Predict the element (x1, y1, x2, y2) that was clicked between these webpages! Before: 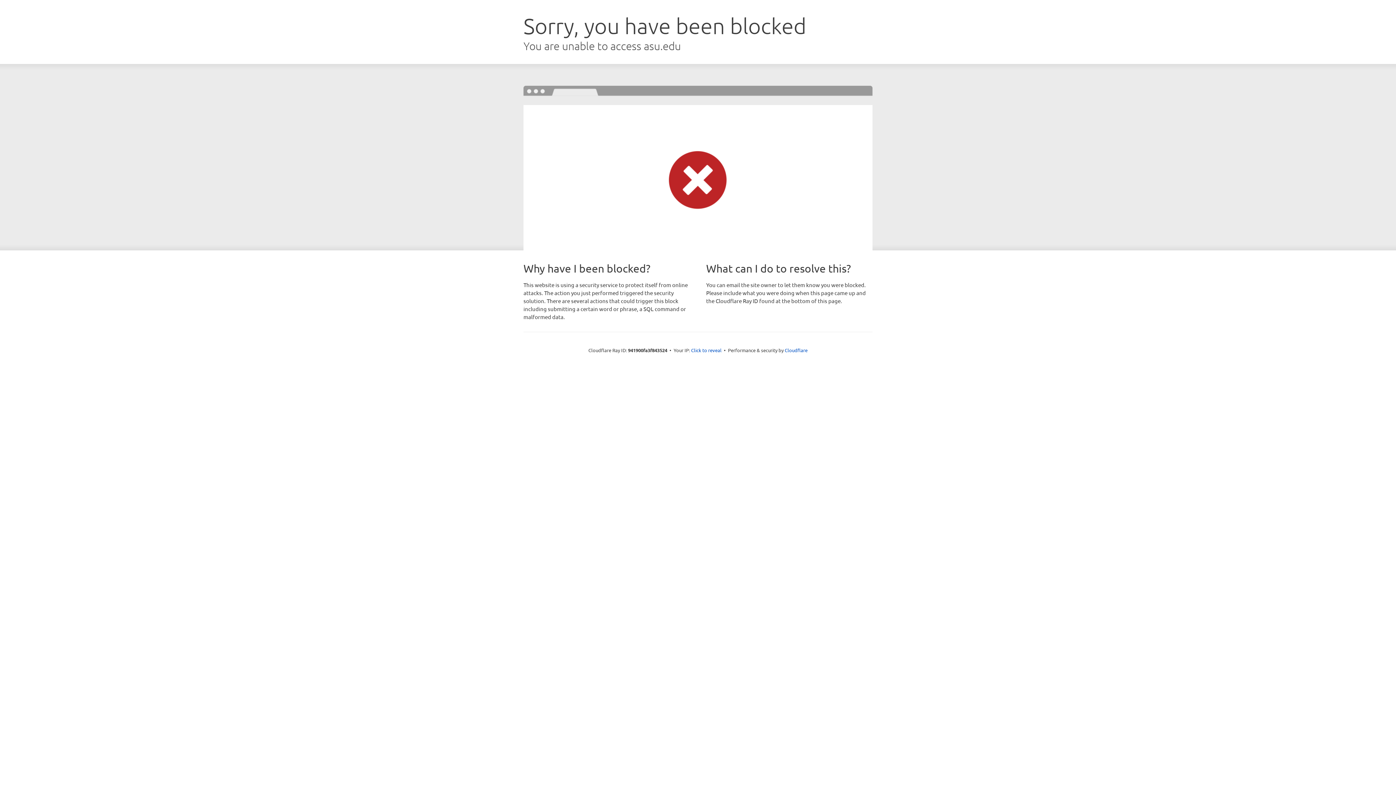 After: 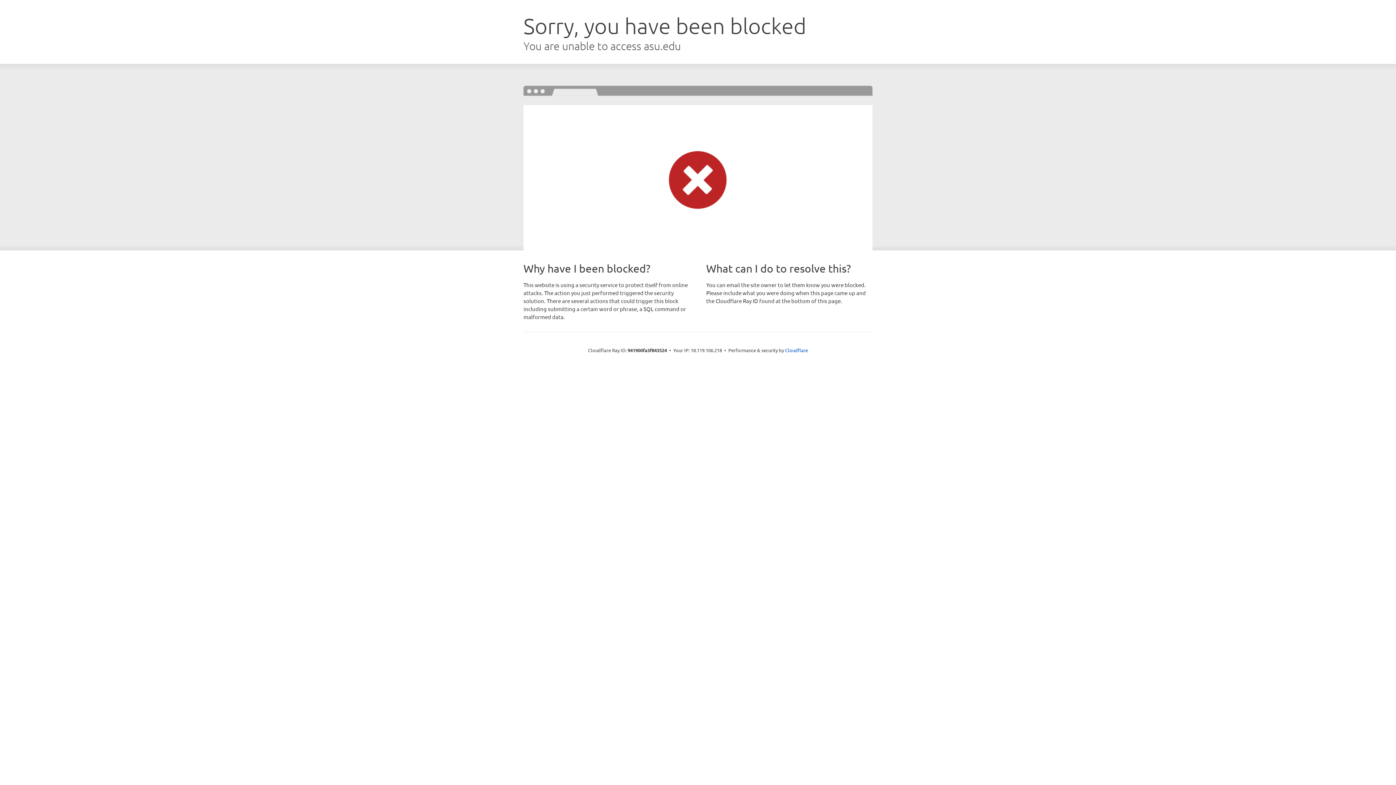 Action: bbox: (691, 346, 721, 353) label: Click to reveal